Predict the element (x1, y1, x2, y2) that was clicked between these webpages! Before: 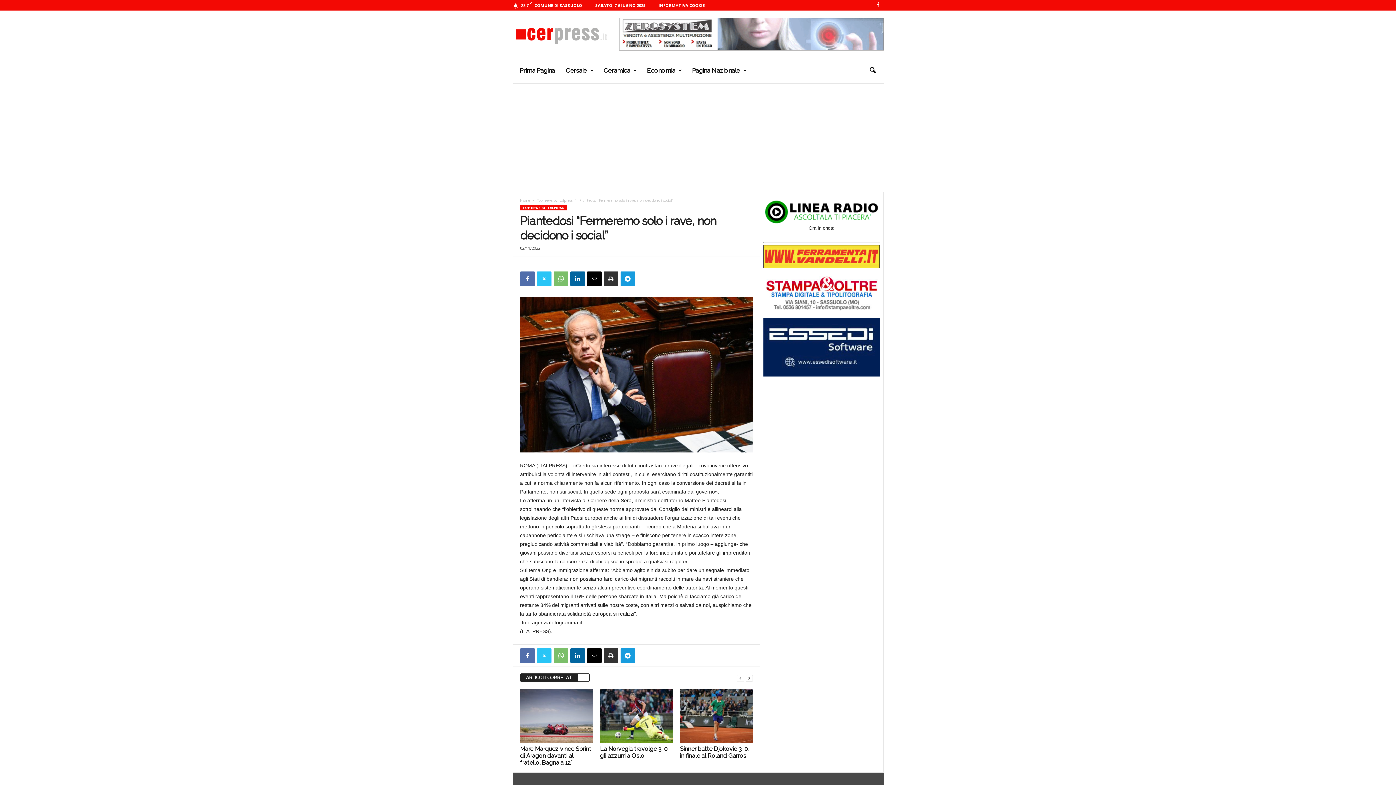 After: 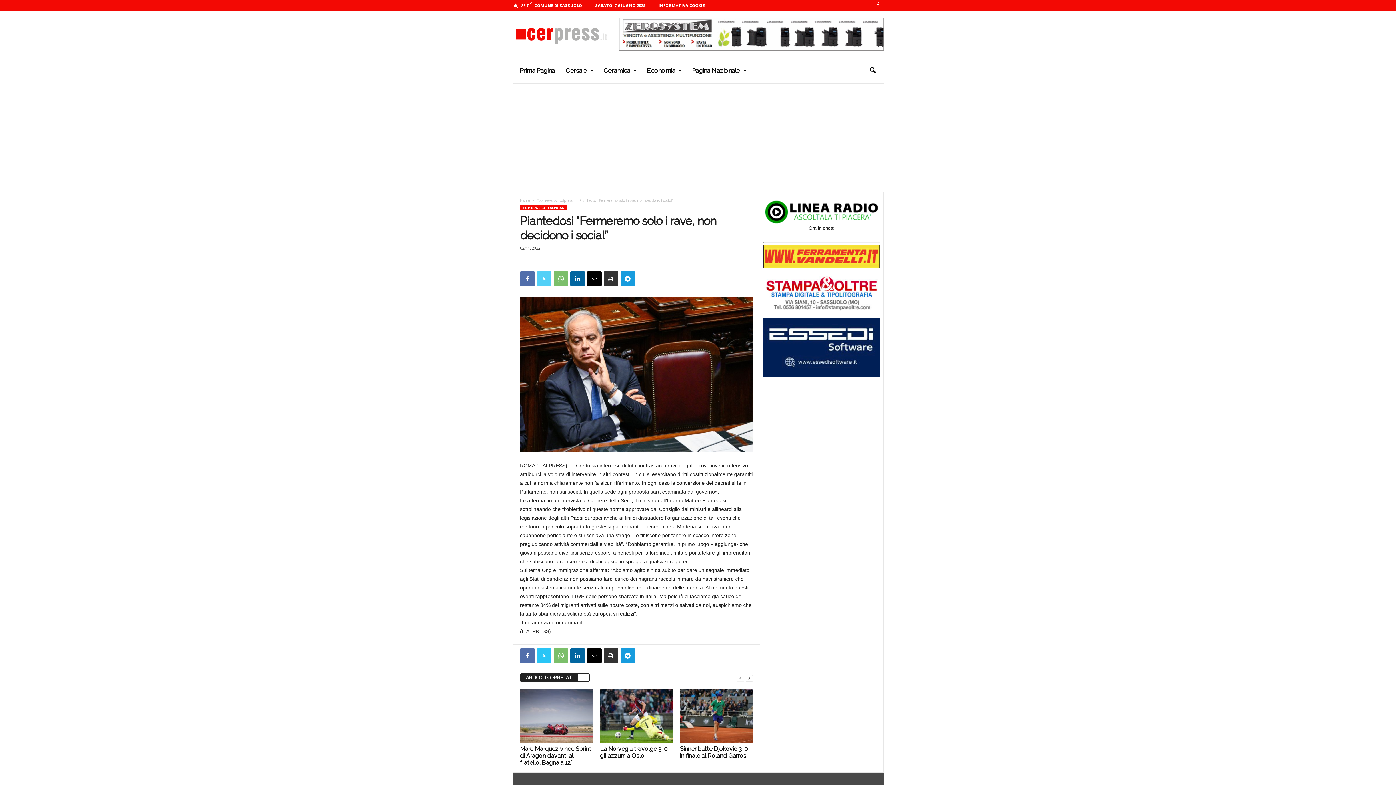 Action: bbox: (536, 271, 551, 286)